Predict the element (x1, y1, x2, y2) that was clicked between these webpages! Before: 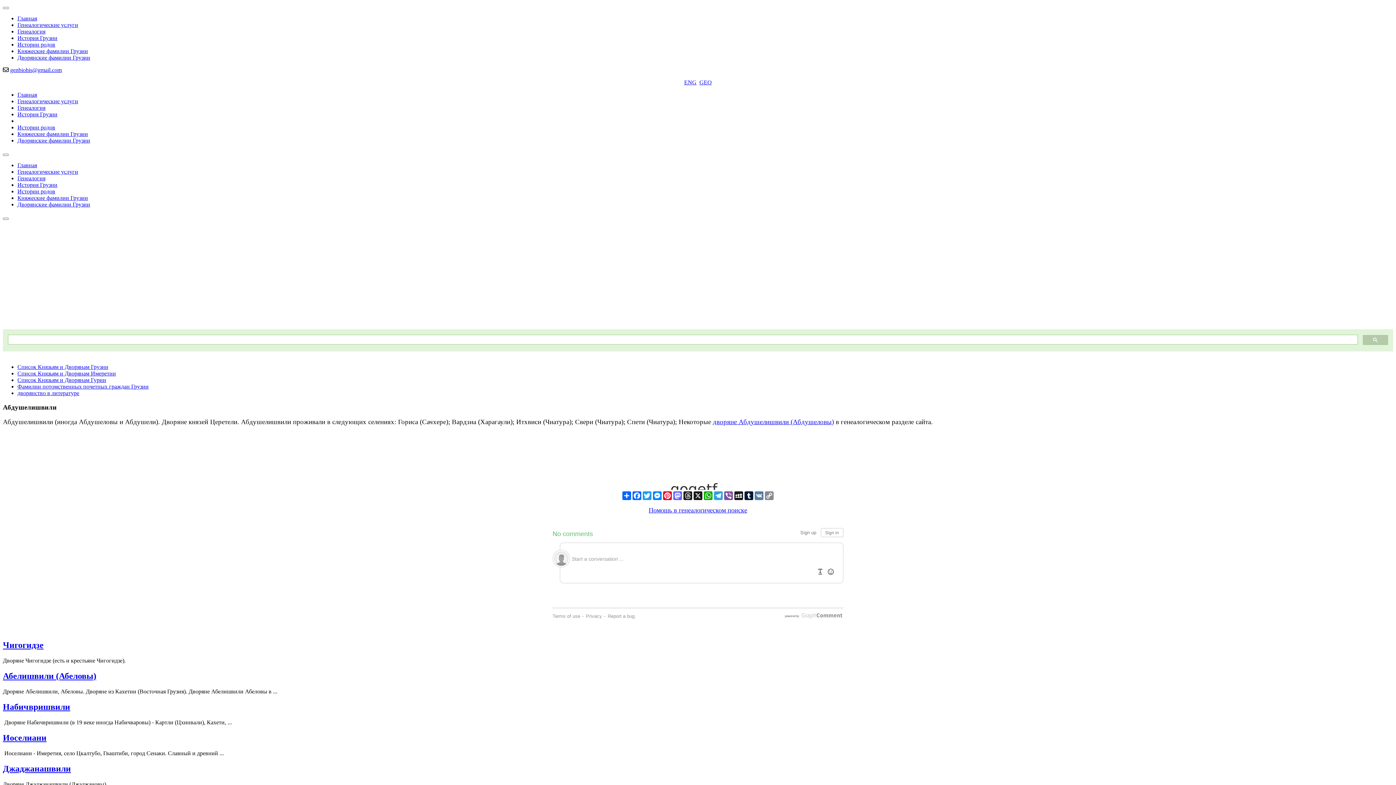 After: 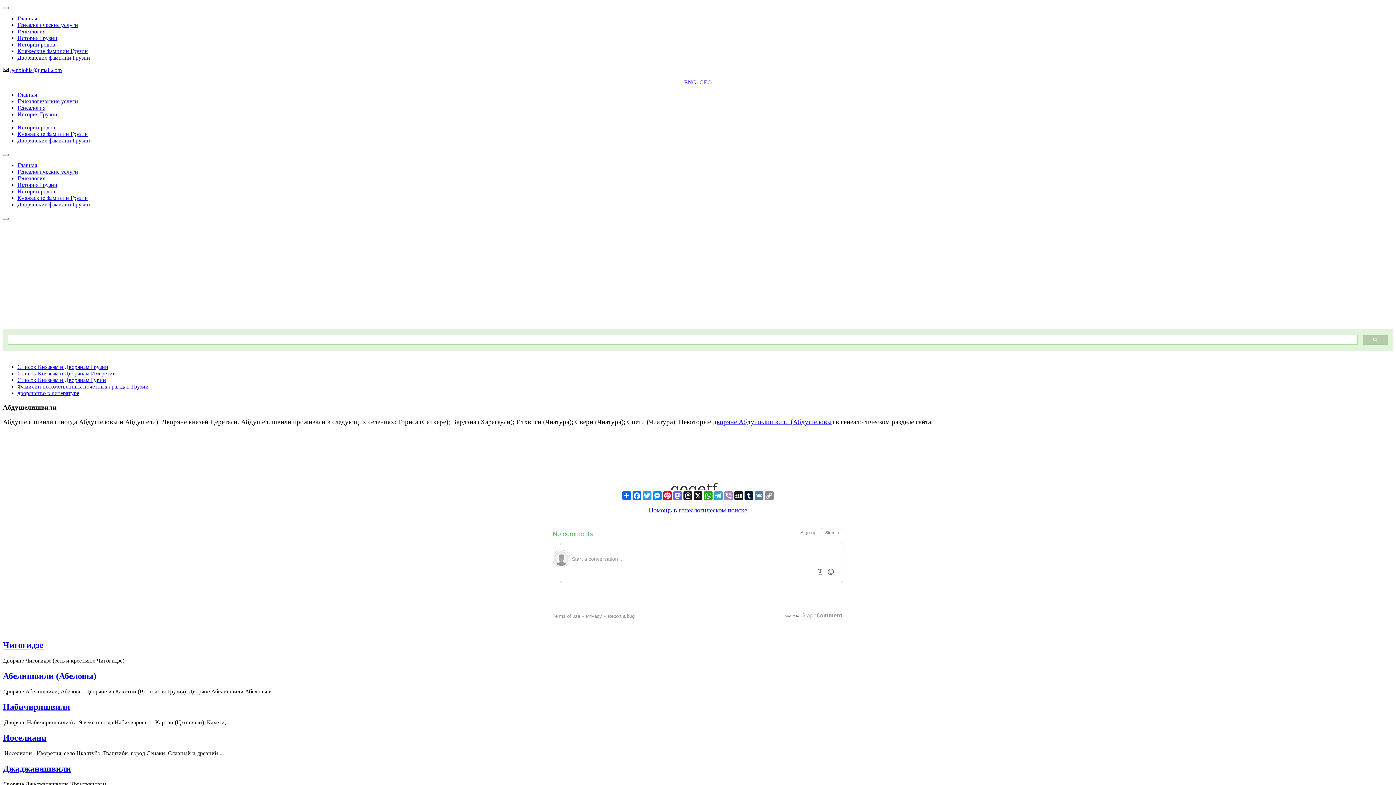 Action: bbox: (723, 491, 733, 500) label: Viber